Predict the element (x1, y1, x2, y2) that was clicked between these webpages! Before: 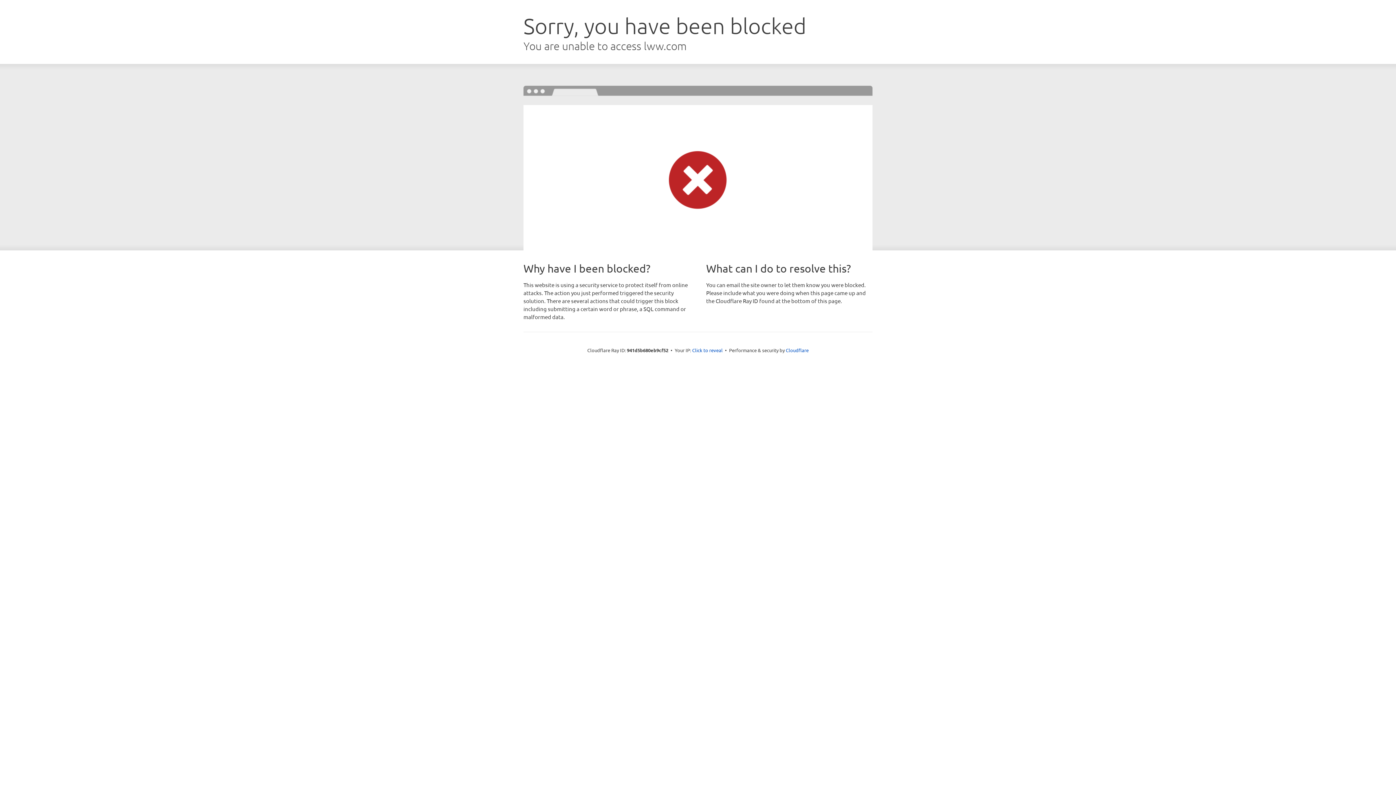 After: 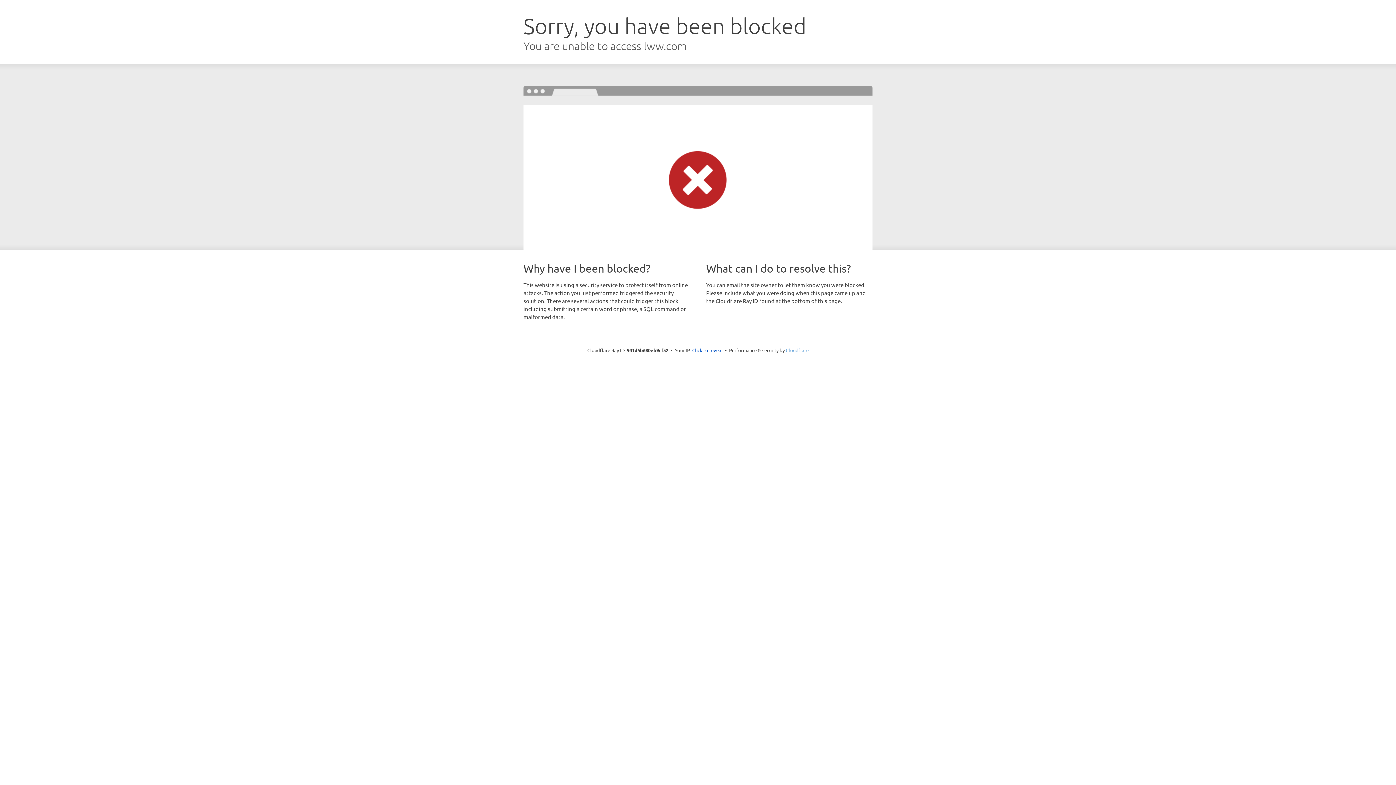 Action: bbox: (786, 347, 808, 353) label: Cloudflare